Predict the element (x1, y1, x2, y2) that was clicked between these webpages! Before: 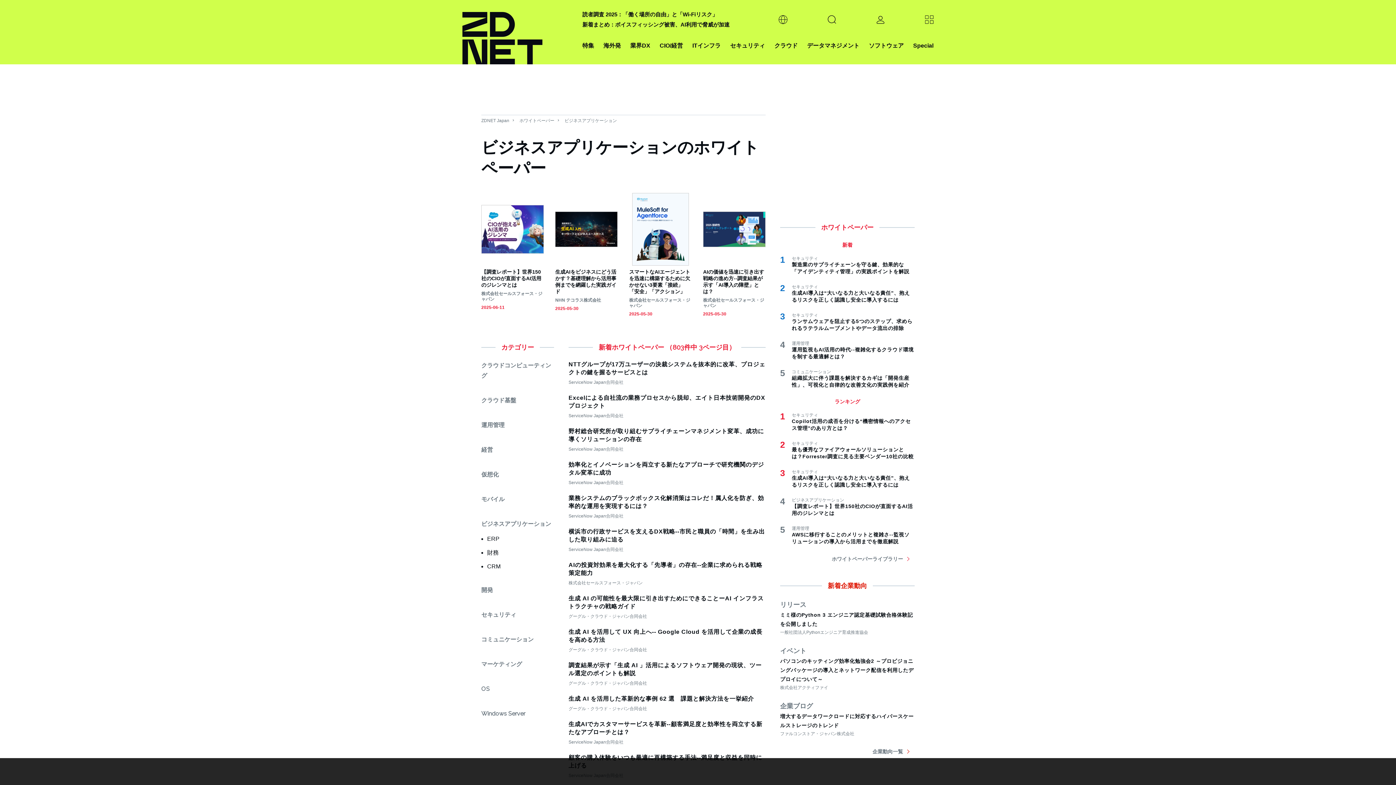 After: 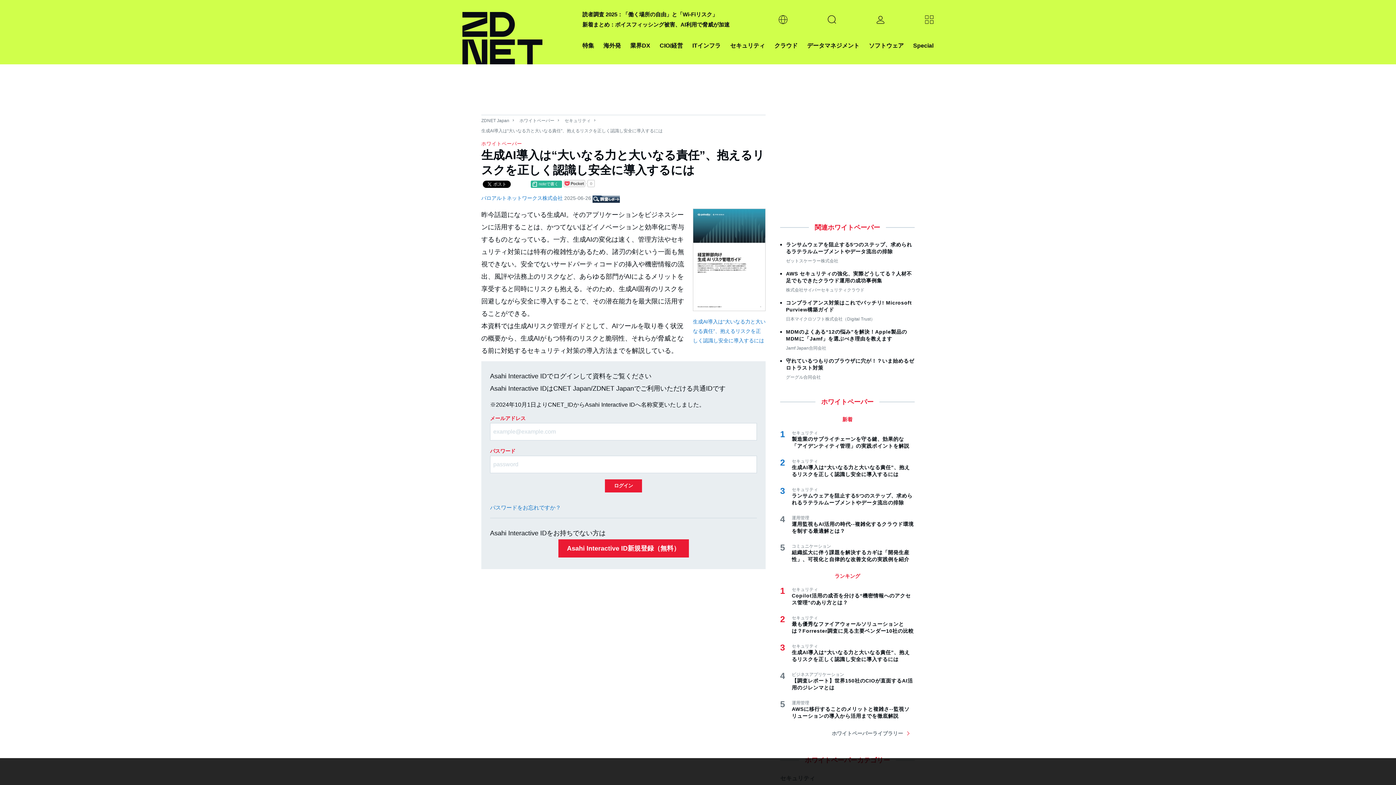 Action: bbox: (792, 289, 914, 303) label: 生成AI導入は“大いなる力と大いなる責任”、抱えるリスクを正しく認識し安全に導入するには